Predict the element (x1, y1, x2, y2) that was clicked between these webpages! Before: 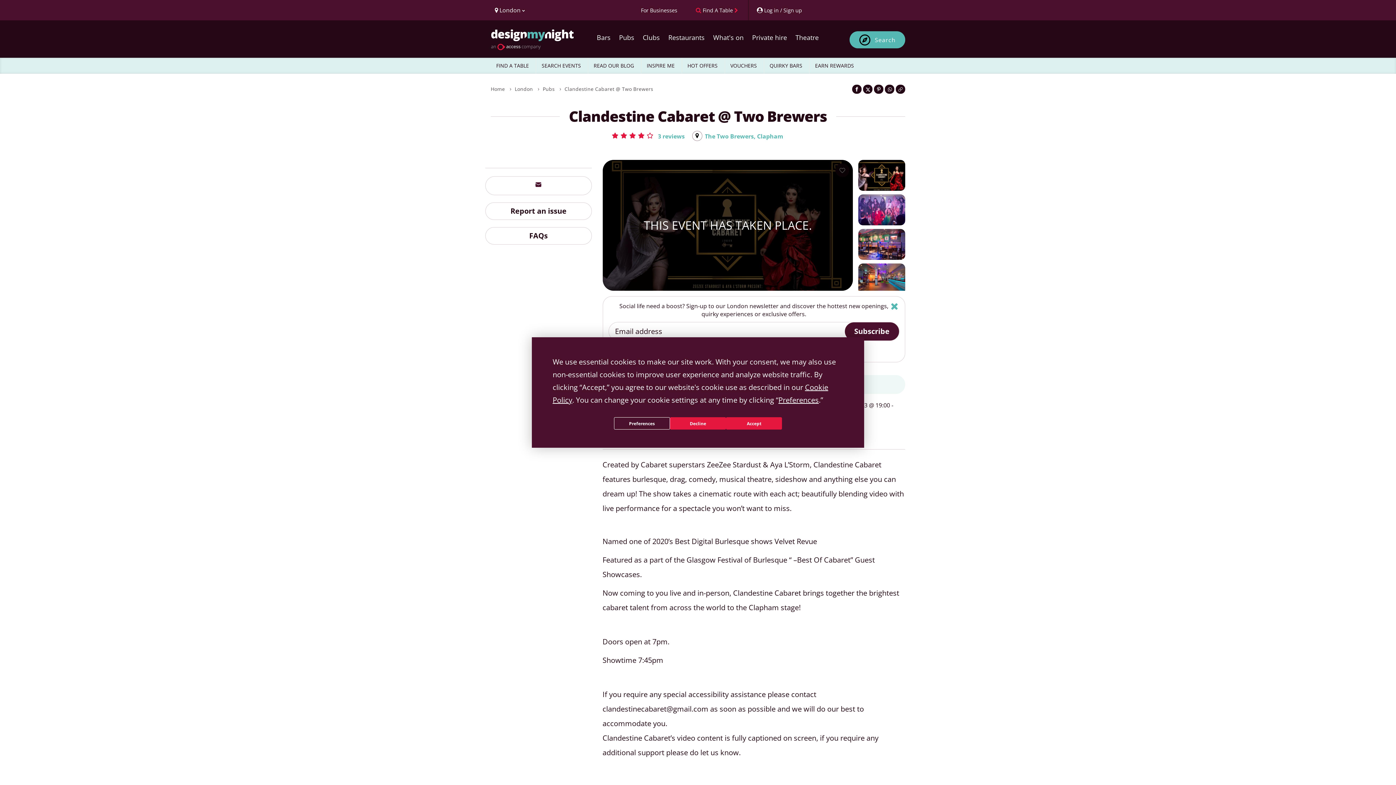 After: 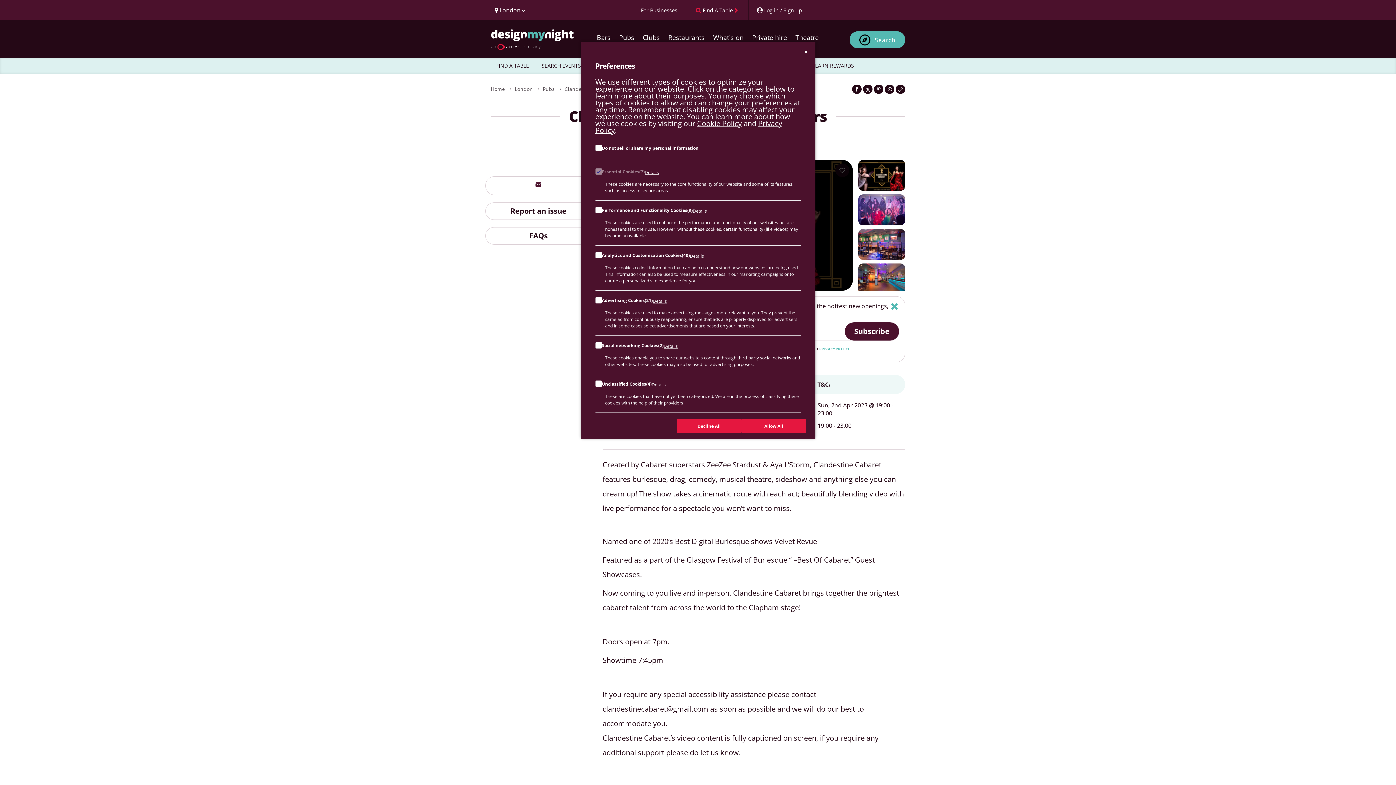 Action: label: Preferences bbox: (778, 395, 818, 405)